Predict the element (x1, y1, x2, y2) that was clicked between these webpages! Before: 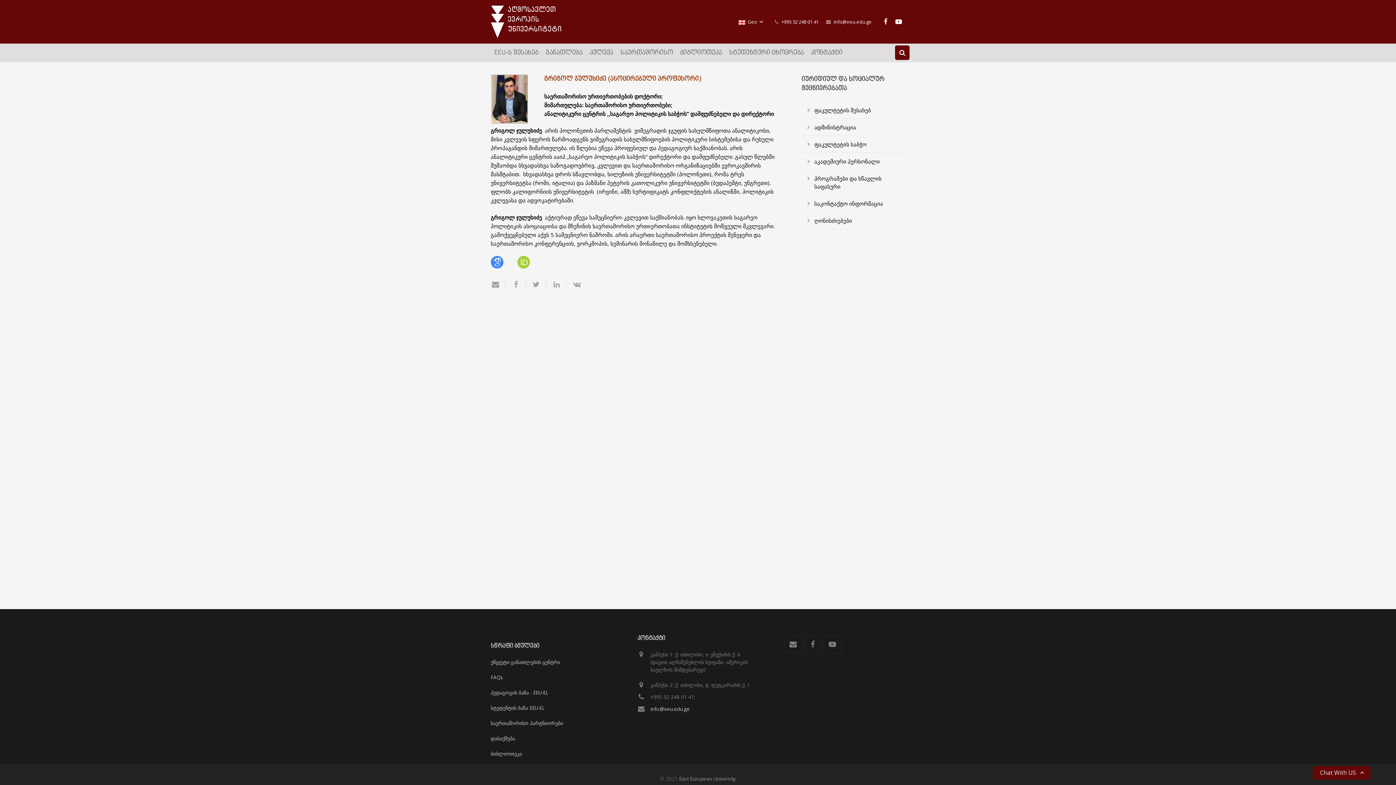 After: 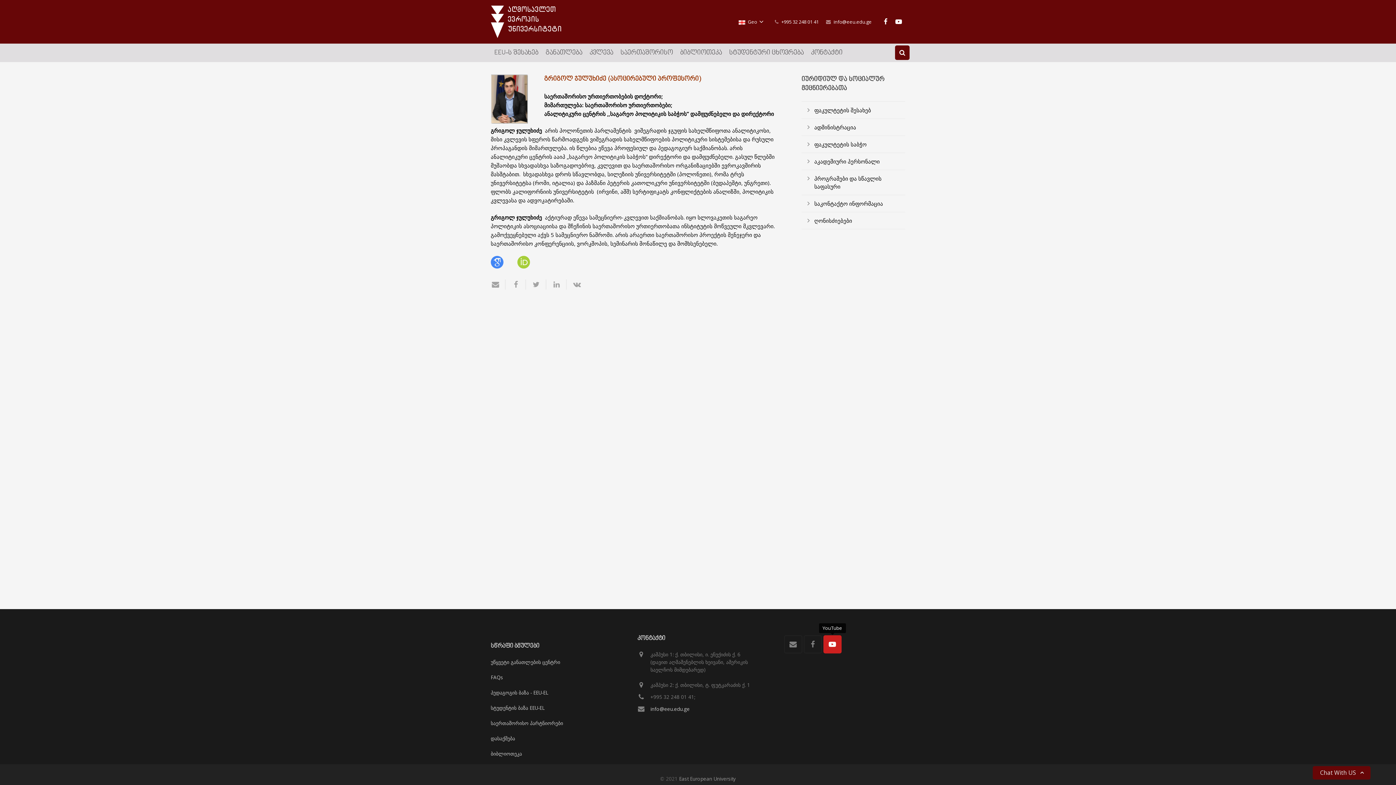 Action: bbox: (823, 635, 841, 653)